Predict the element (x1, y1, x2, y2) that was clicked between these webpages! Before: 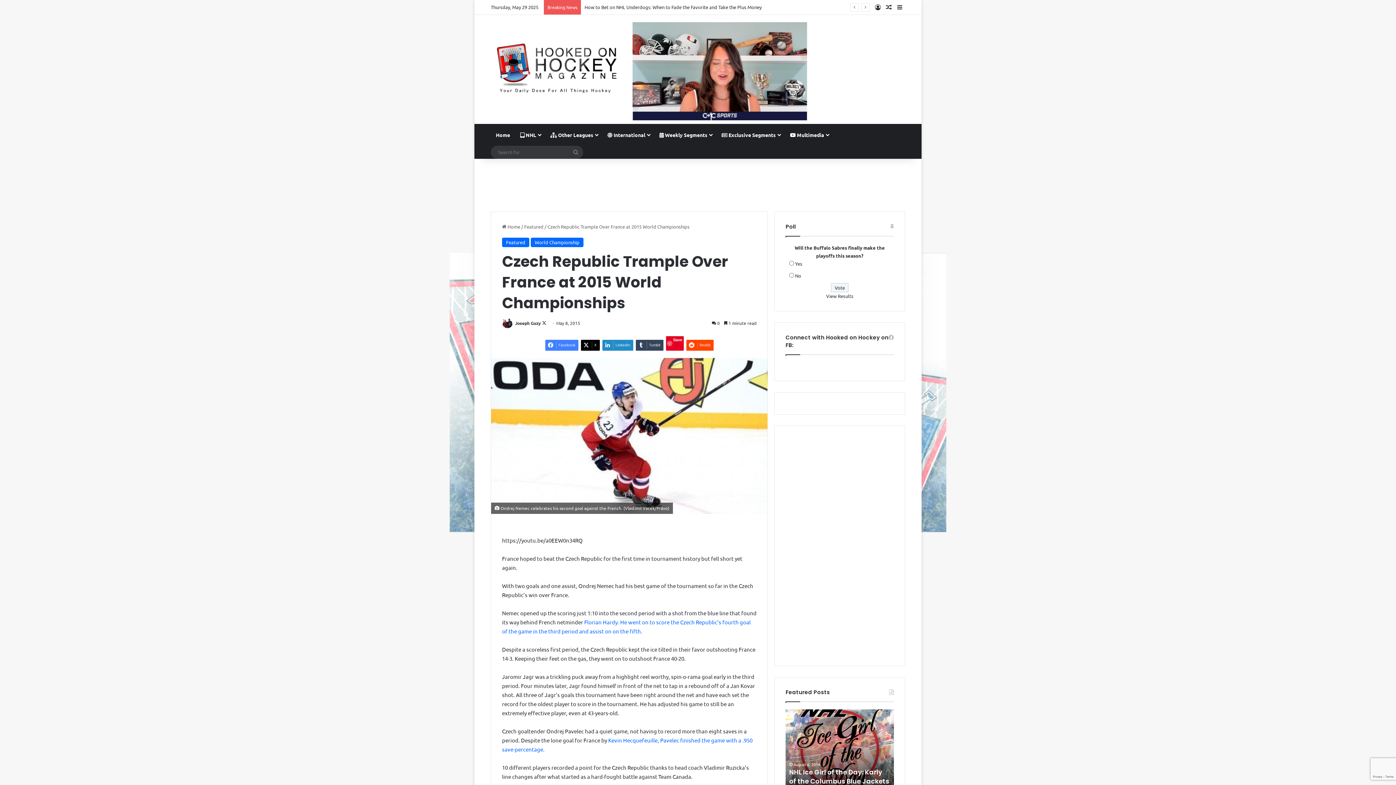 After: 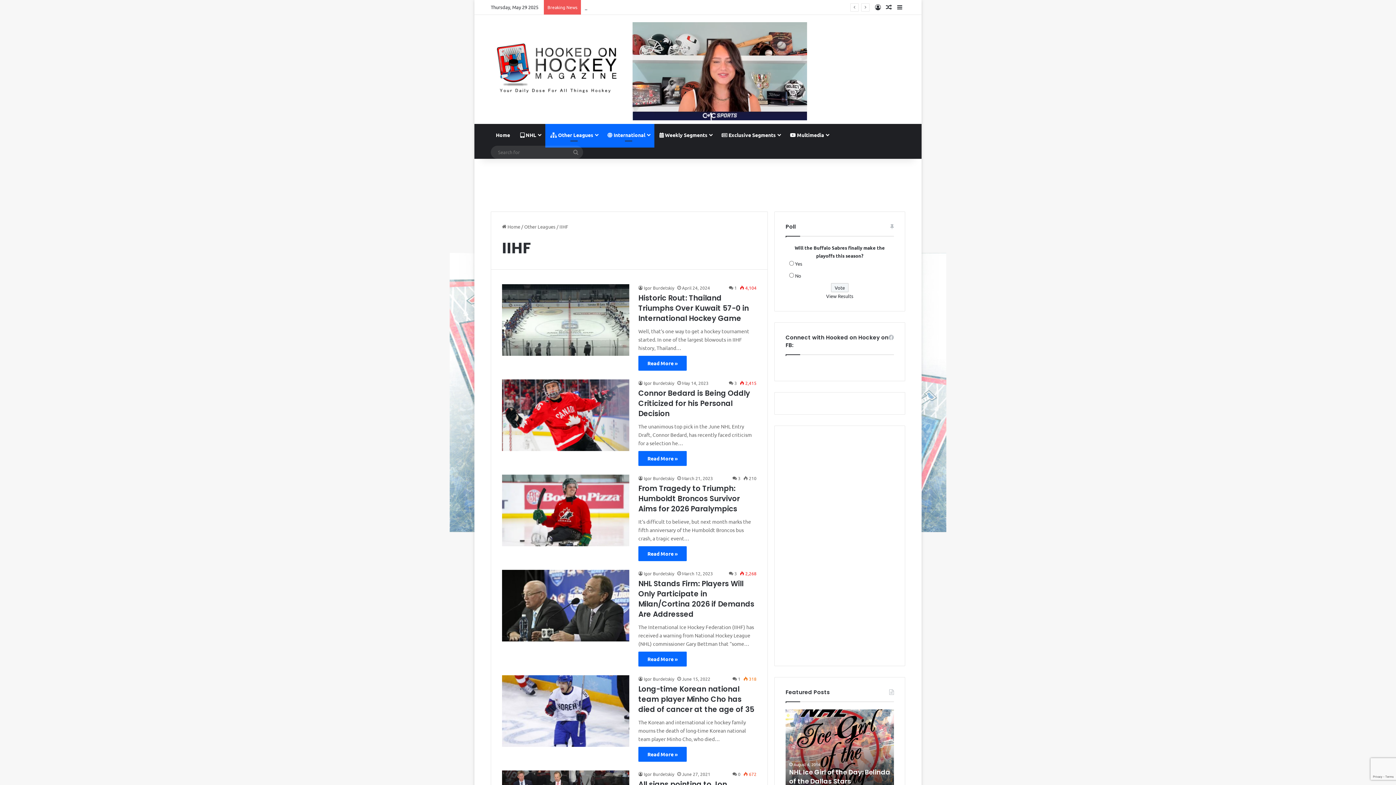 Action: label:  International bbox: (602, 124, 654, 145)